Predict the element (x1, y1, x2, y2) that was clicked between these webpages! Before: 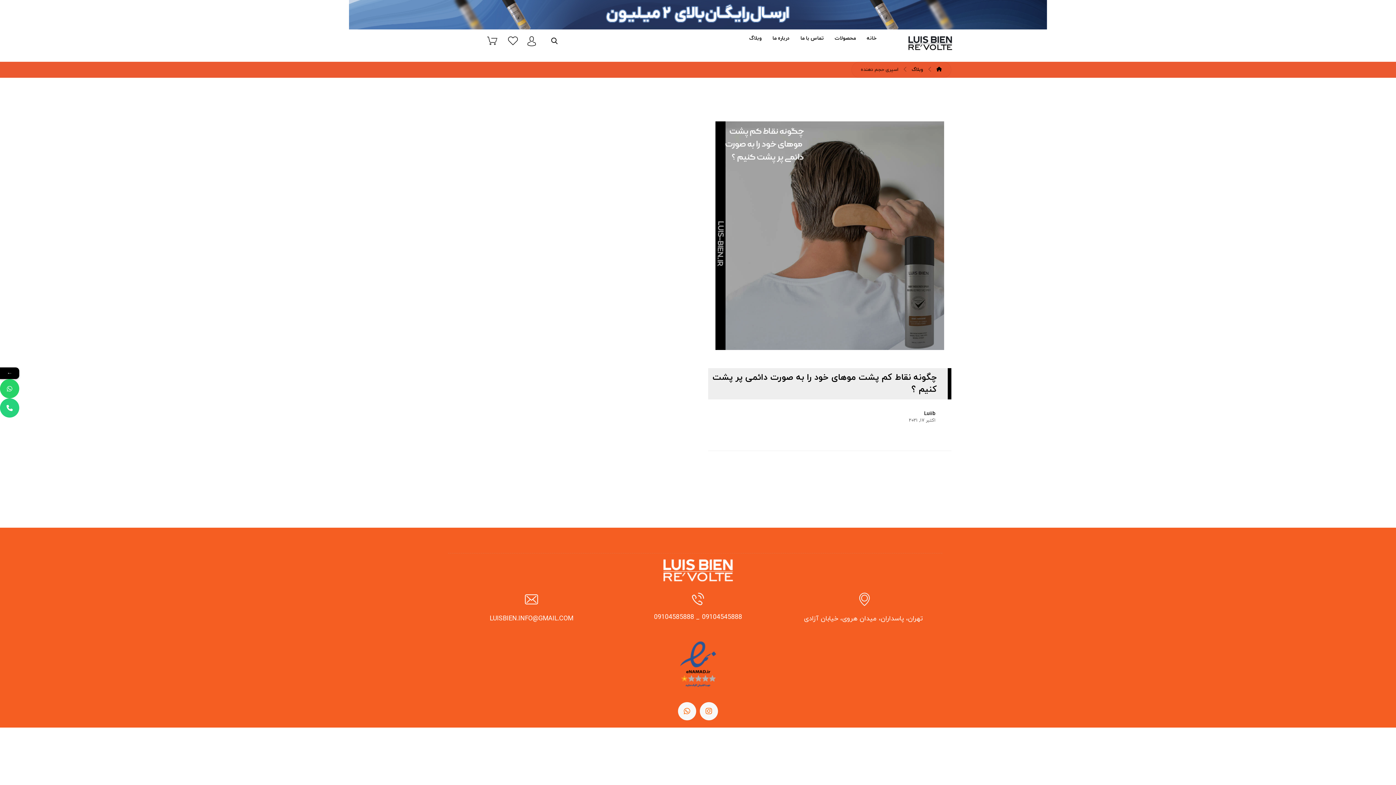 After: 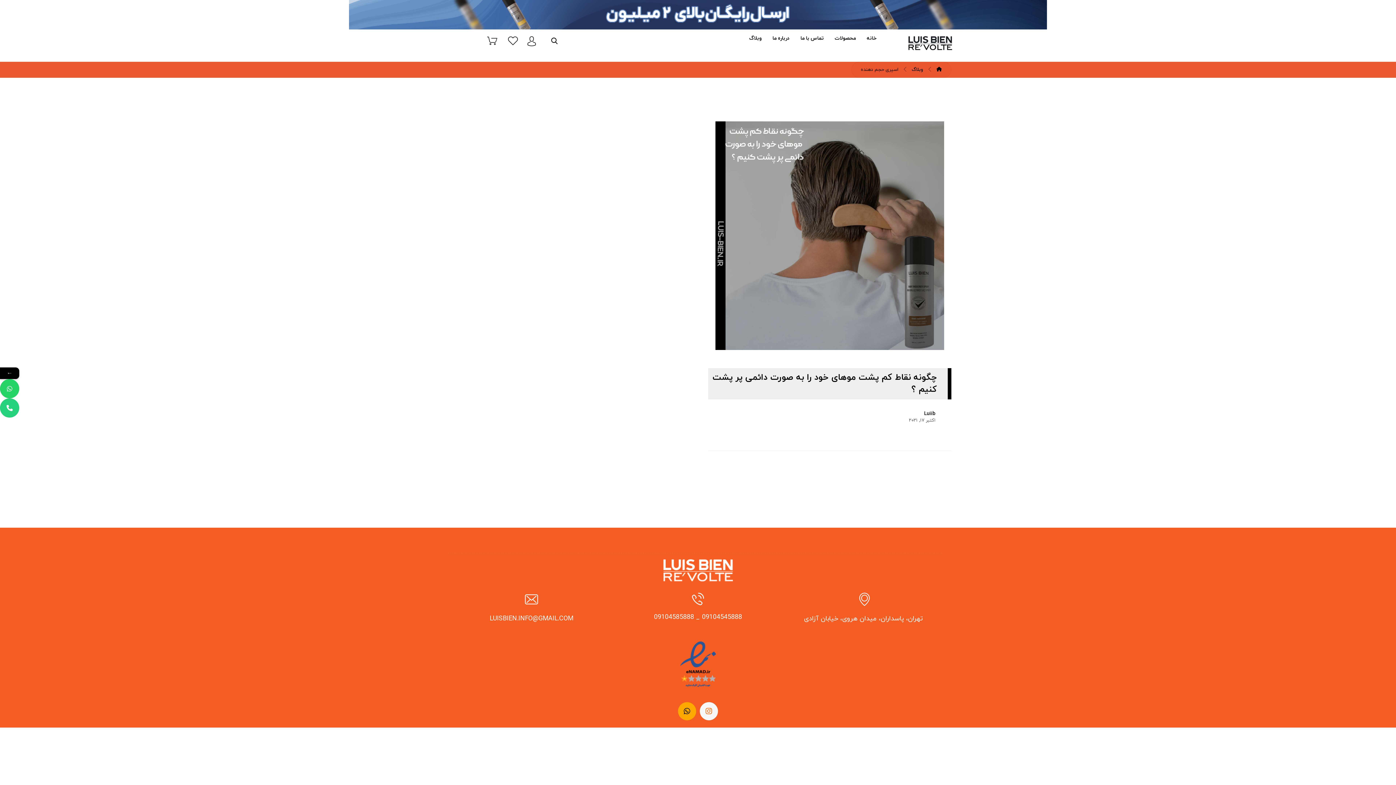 Action: bbox: (678, 702, 696, 720) label: whatsapp